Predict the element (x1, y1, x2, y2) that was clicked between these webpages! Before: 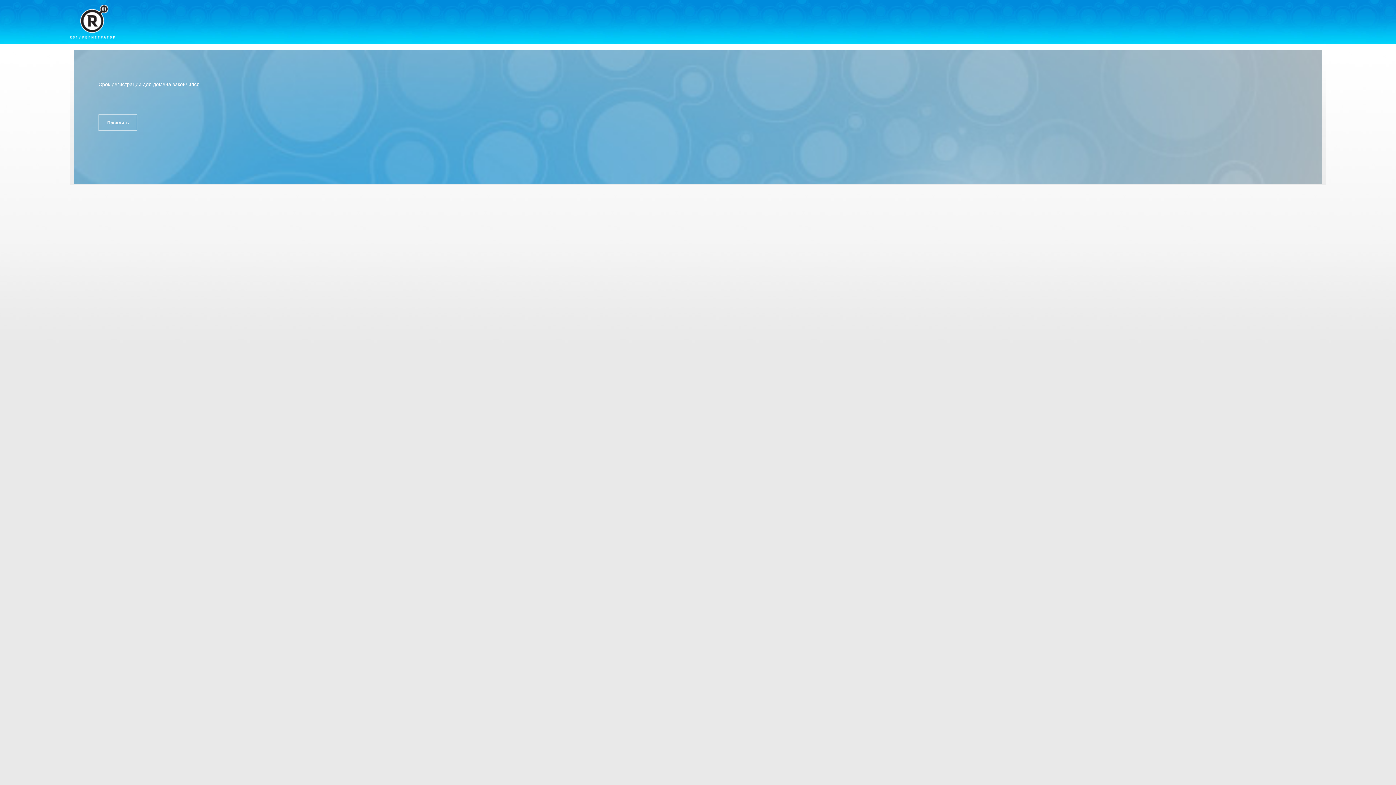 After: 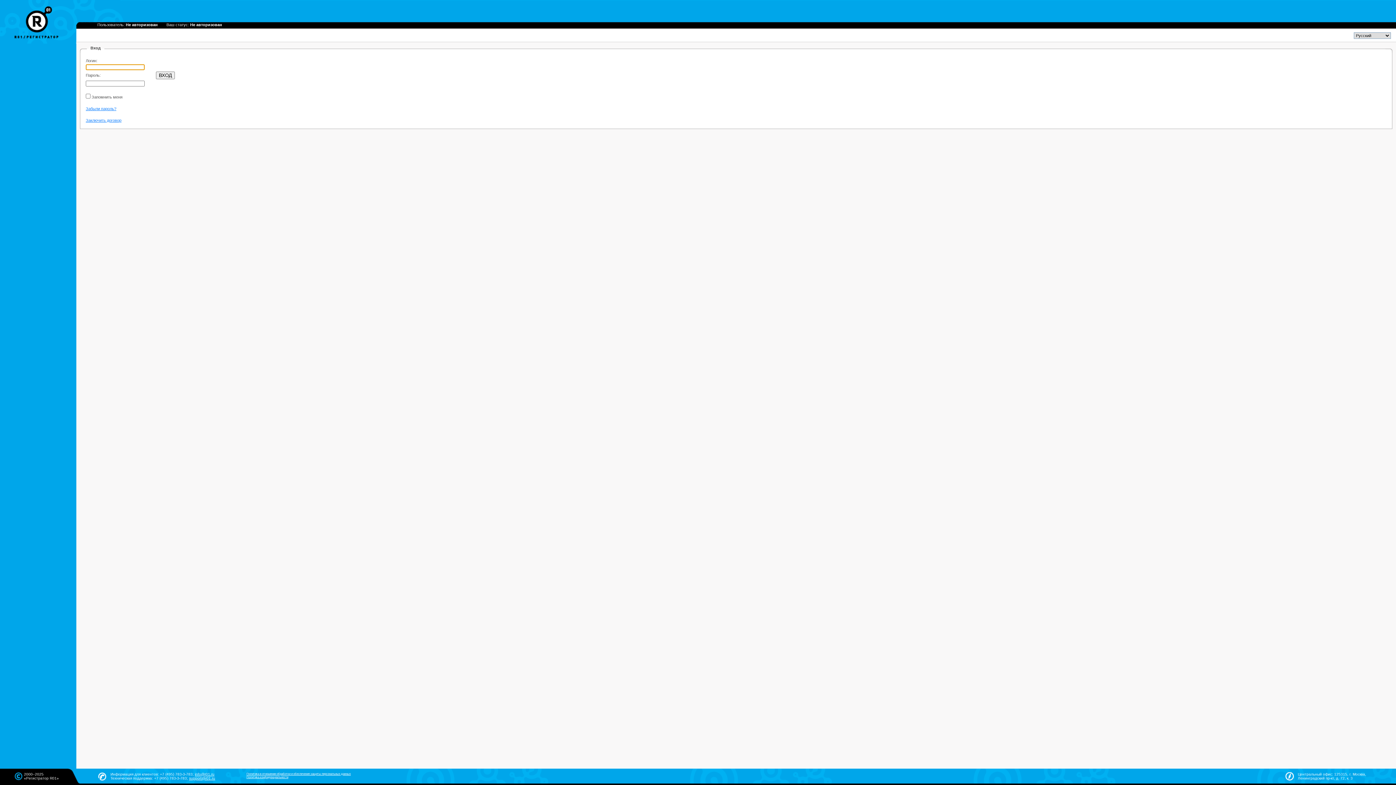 Action: label: Продлить bbox: (98, 114, 137, 131)